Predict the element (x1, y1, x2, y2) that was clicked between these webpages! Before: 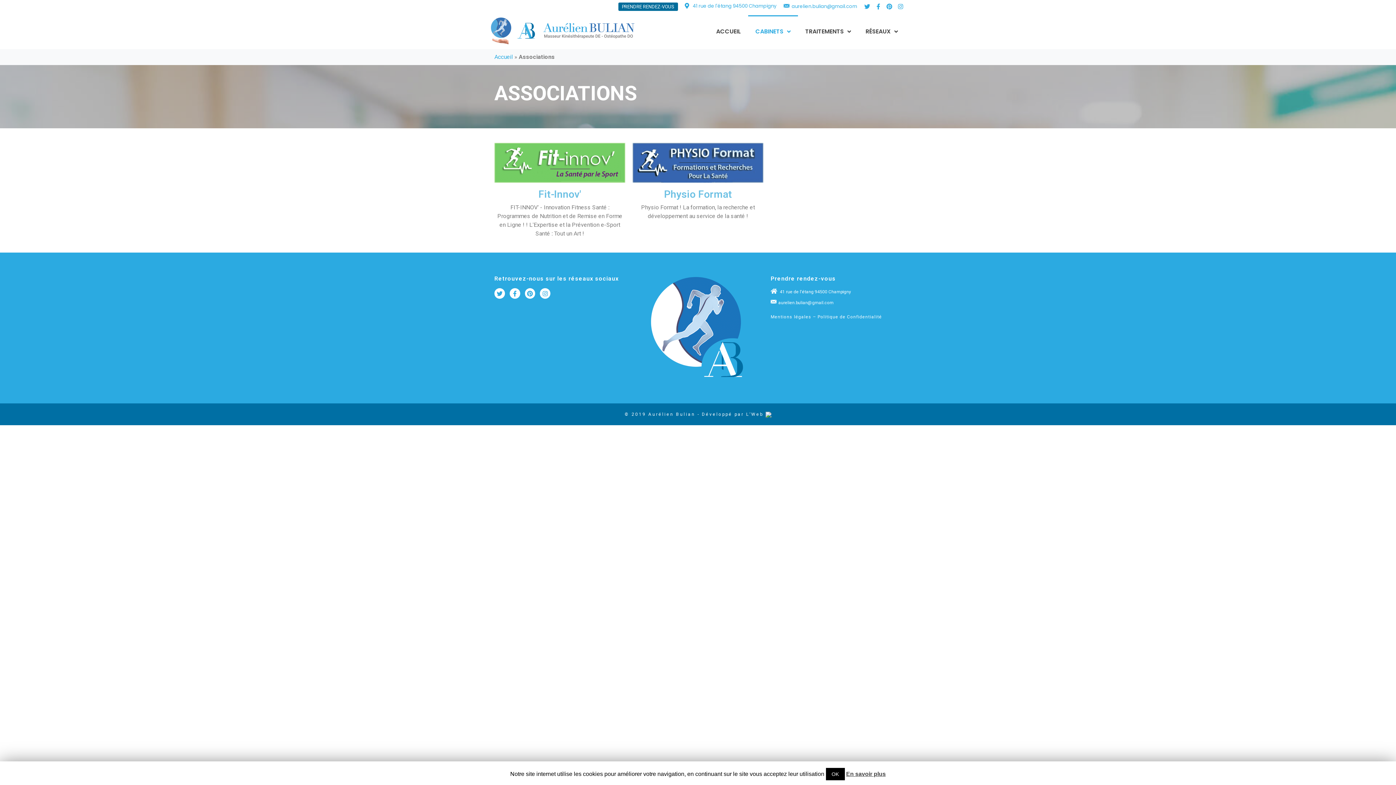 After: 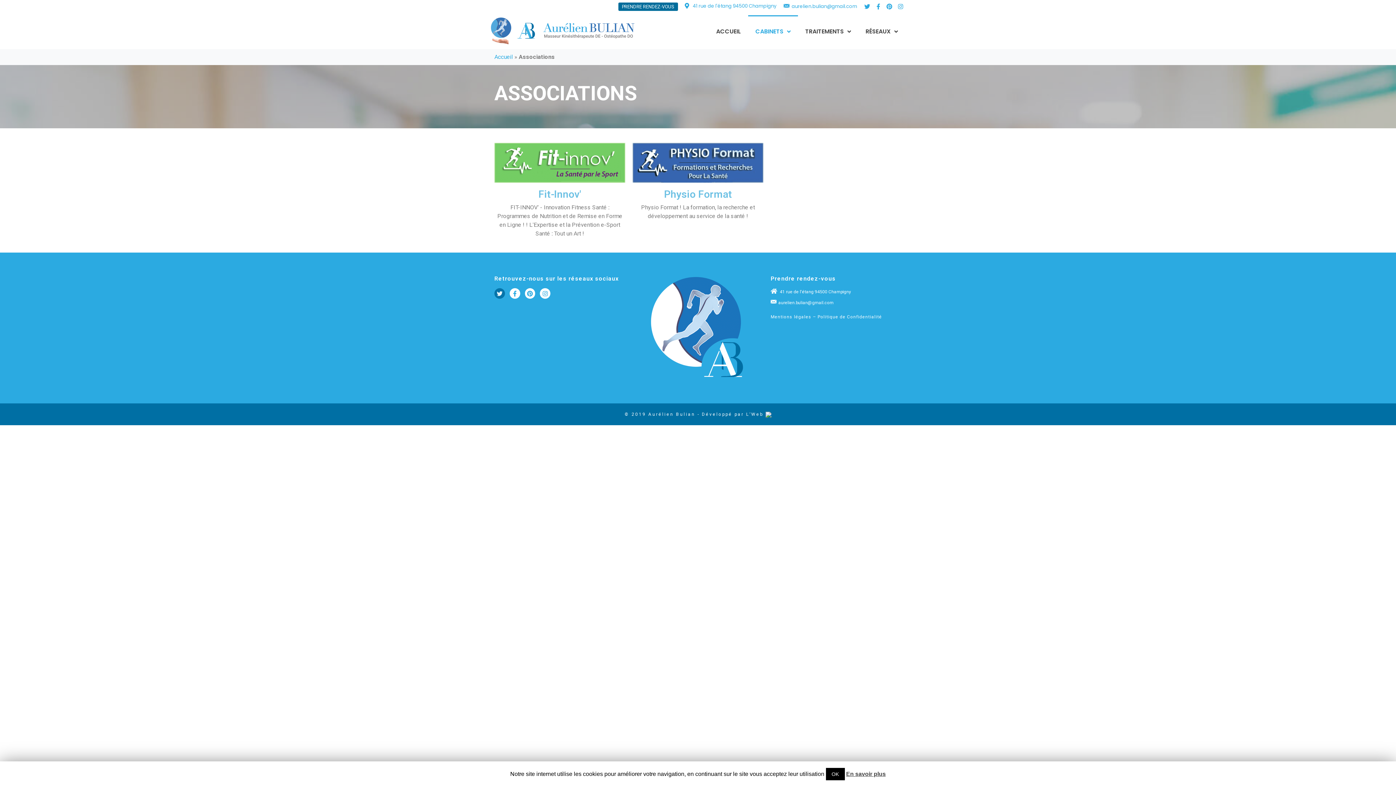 Action: bbox: (494, 288, 505, 298) label: Twitter